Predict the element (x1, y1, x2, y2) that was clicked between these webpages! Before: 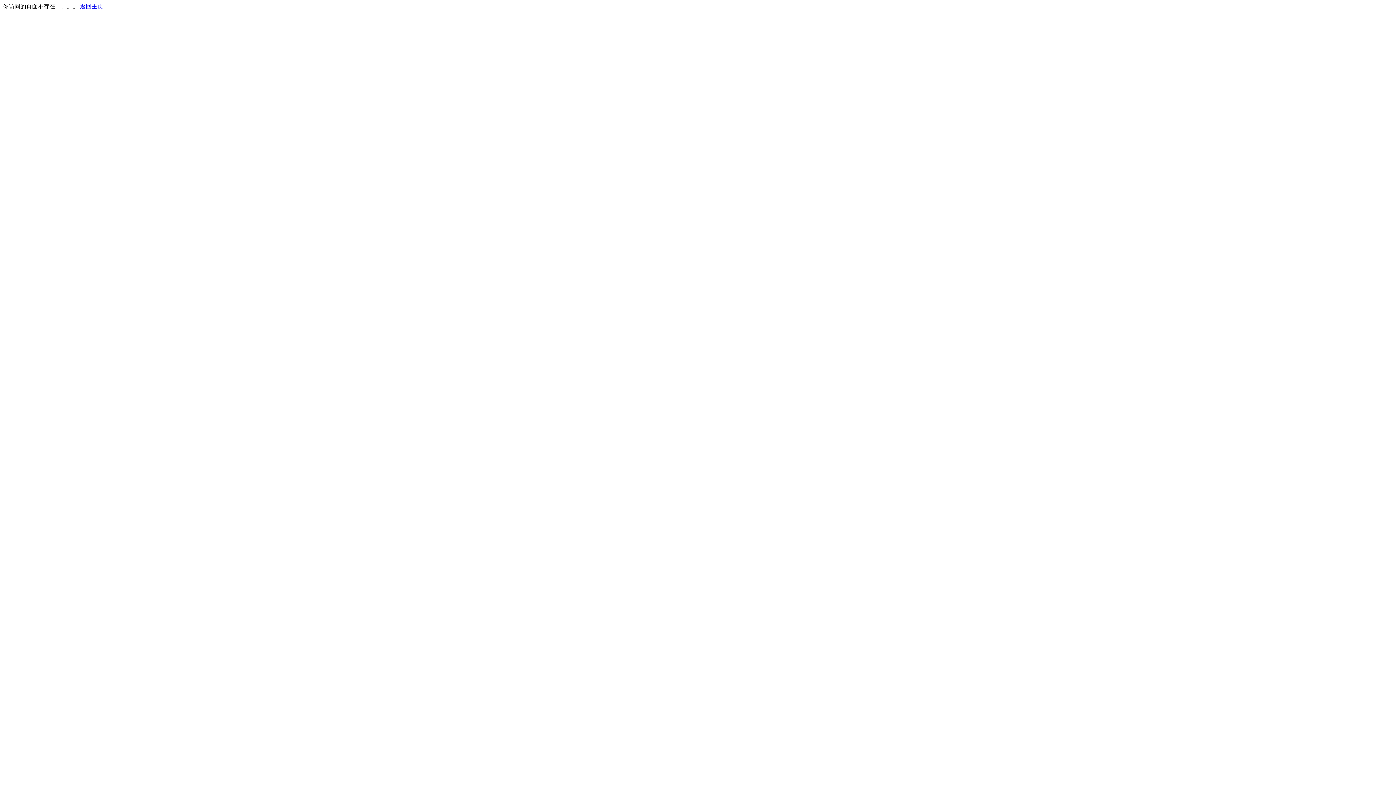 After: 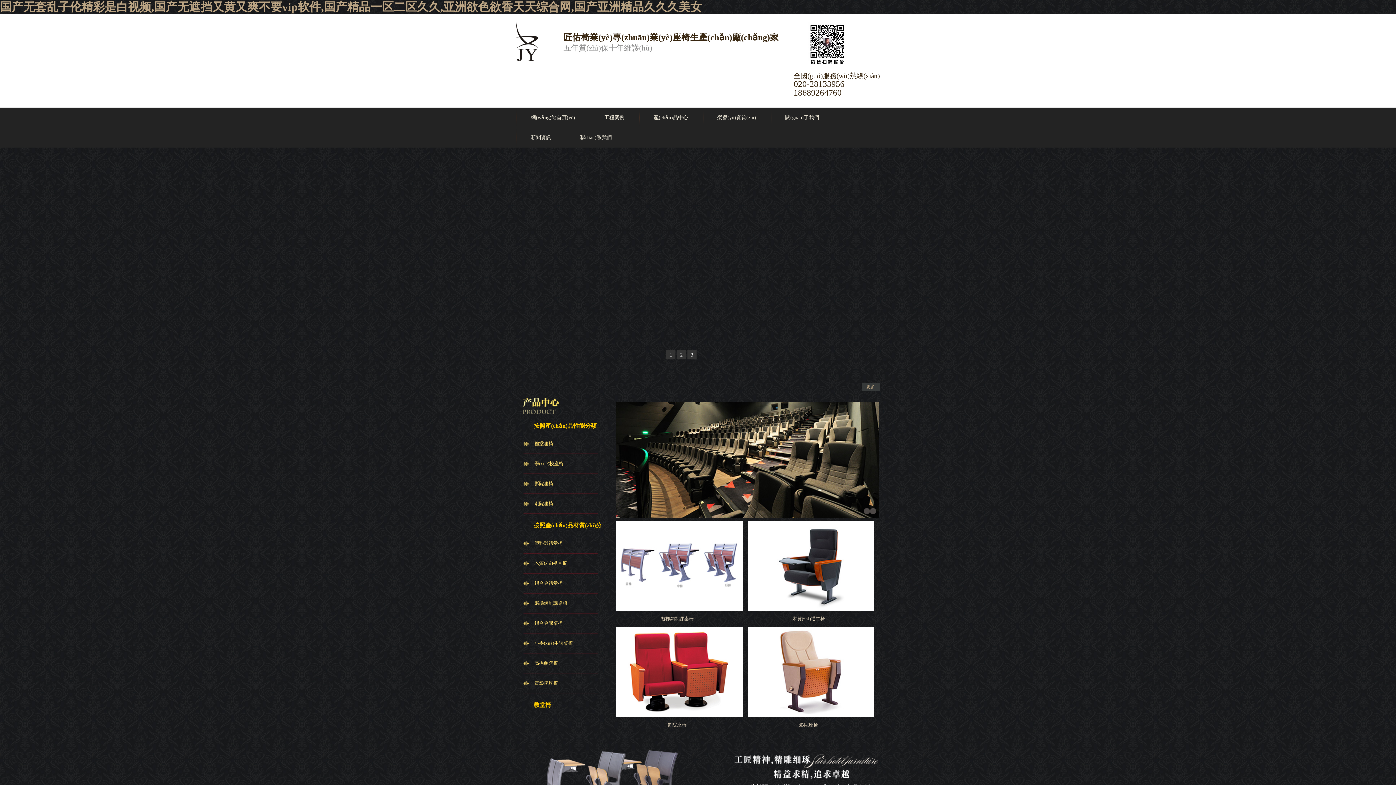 Action: label: 返回主页 bbox: (80, 3, 103, 9)